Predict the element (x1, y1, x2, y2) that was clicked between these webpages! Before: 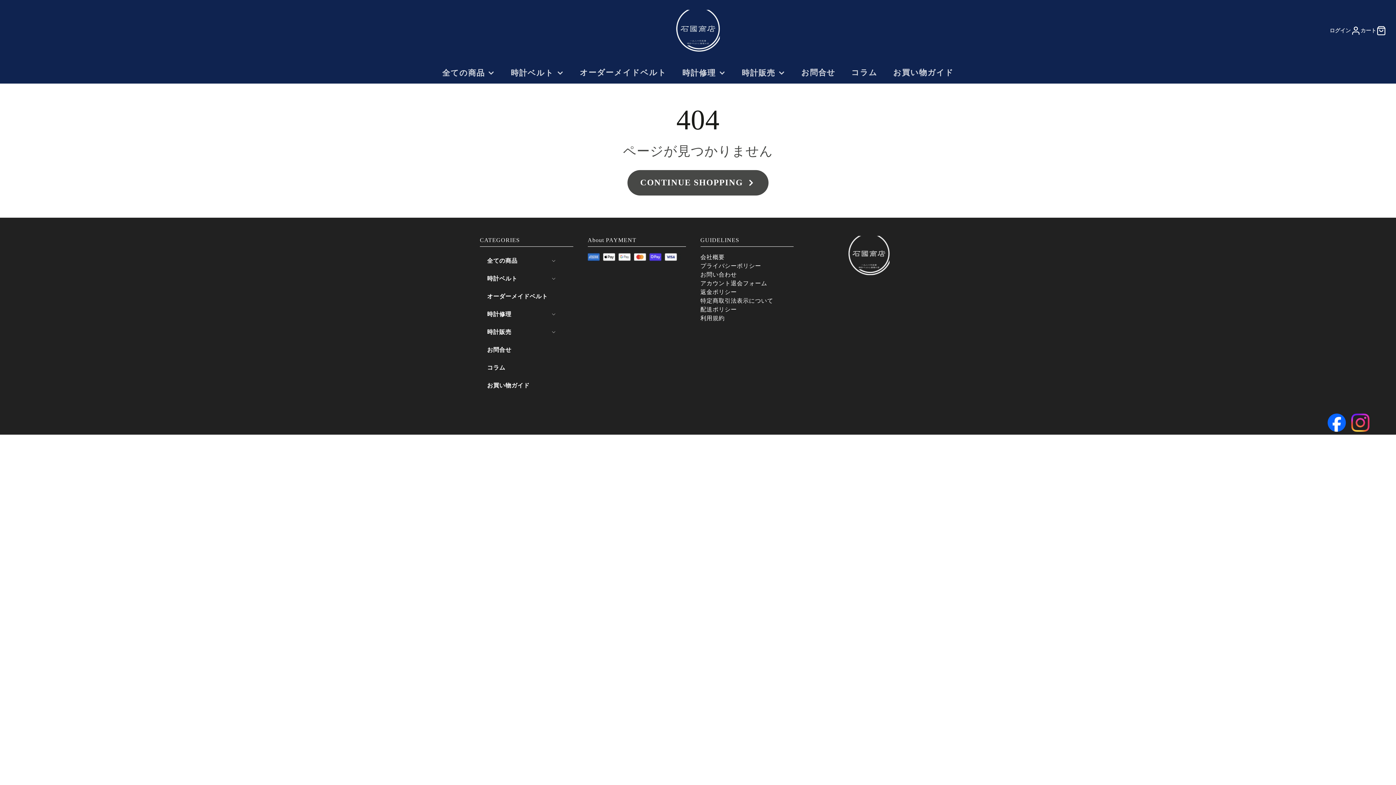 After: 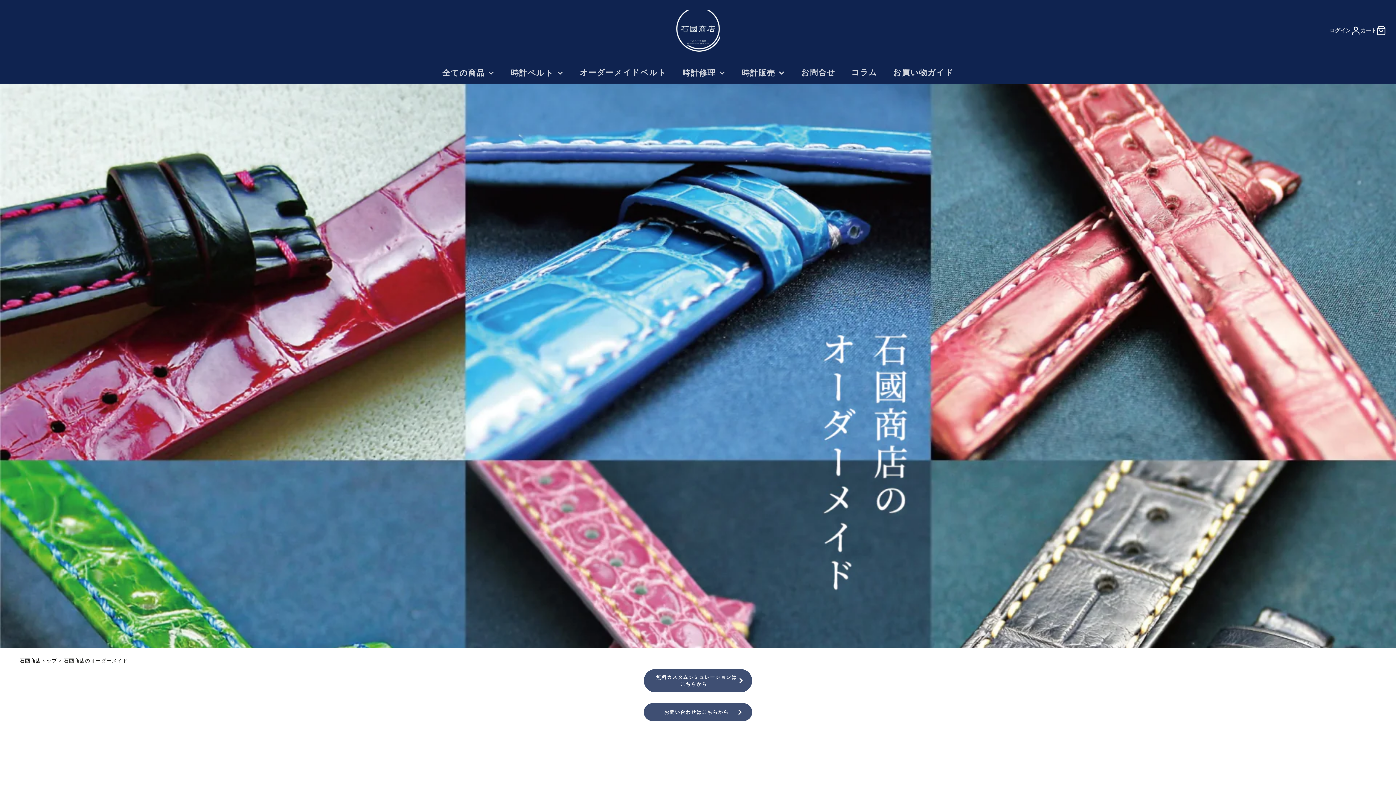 Action: label: オーダーメイドベルト bbox: (572, 62, 674, 83)